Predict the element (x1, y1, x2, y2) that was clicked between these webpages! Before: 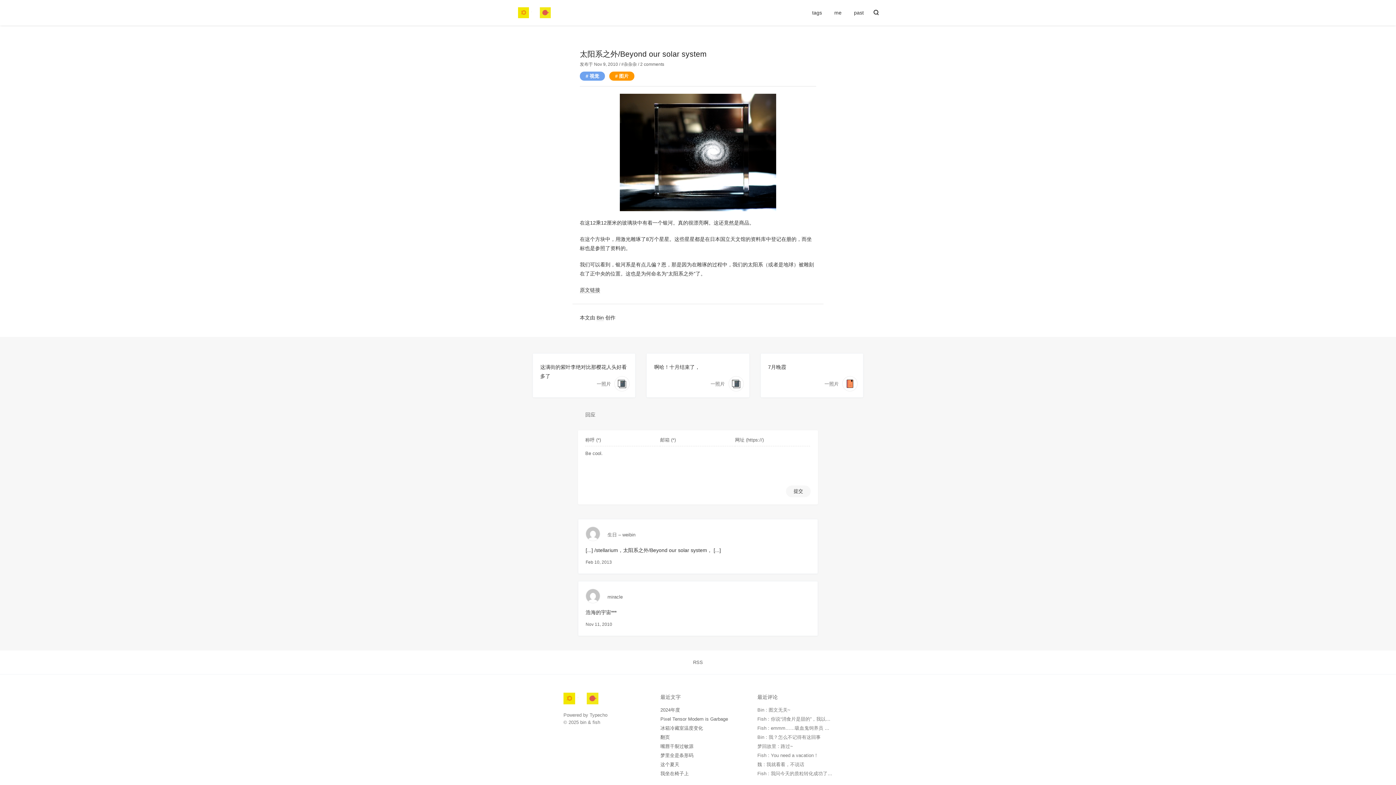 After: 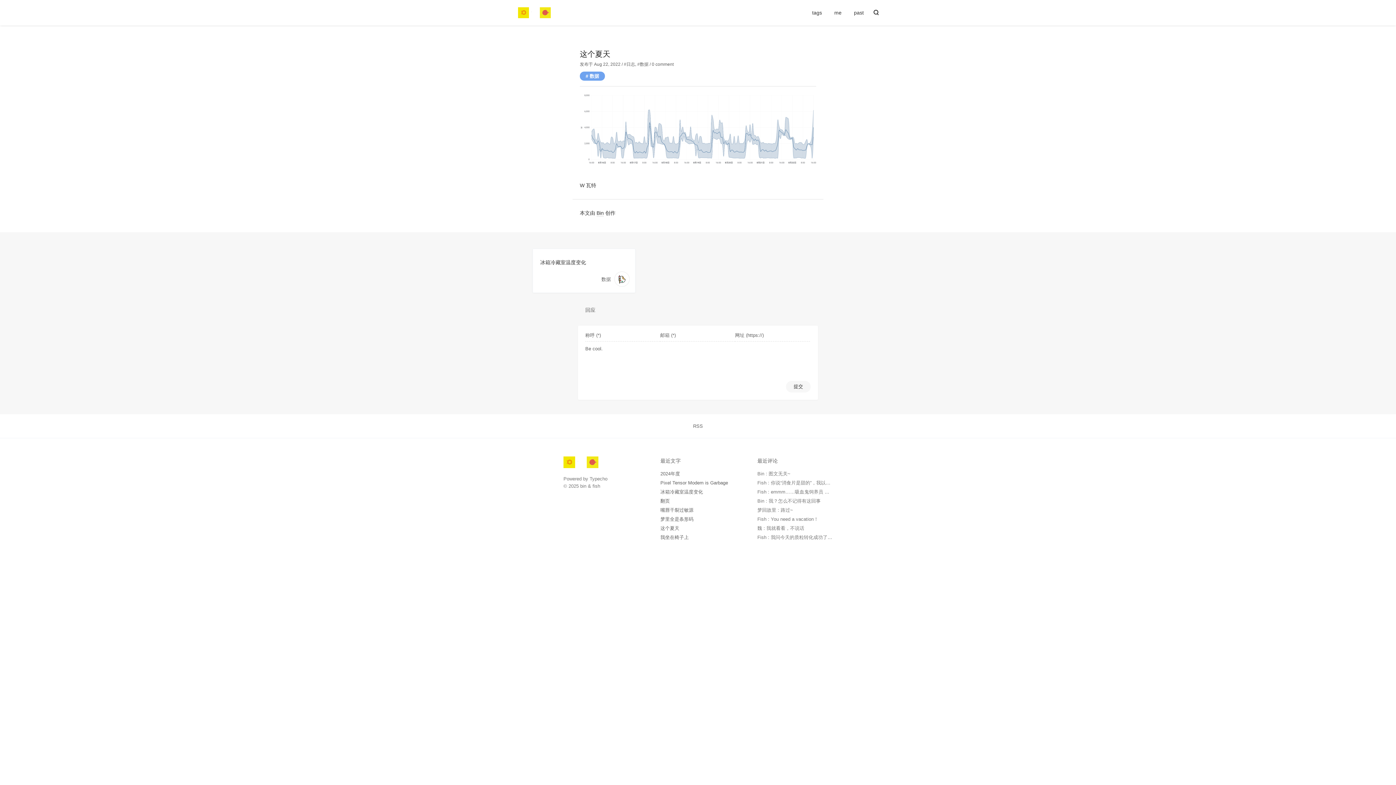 Action: bbox: (660, 762, 679, 767) label: 这个夏天